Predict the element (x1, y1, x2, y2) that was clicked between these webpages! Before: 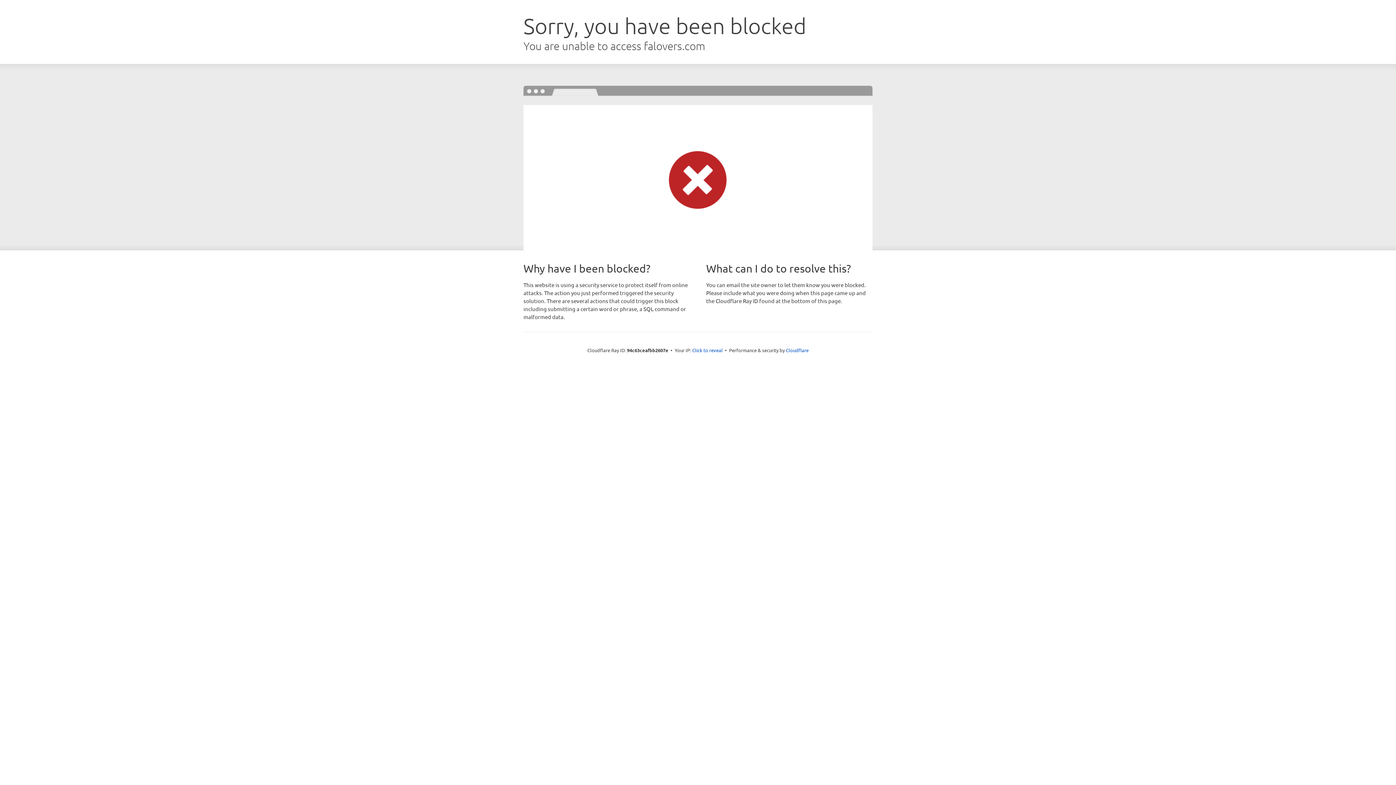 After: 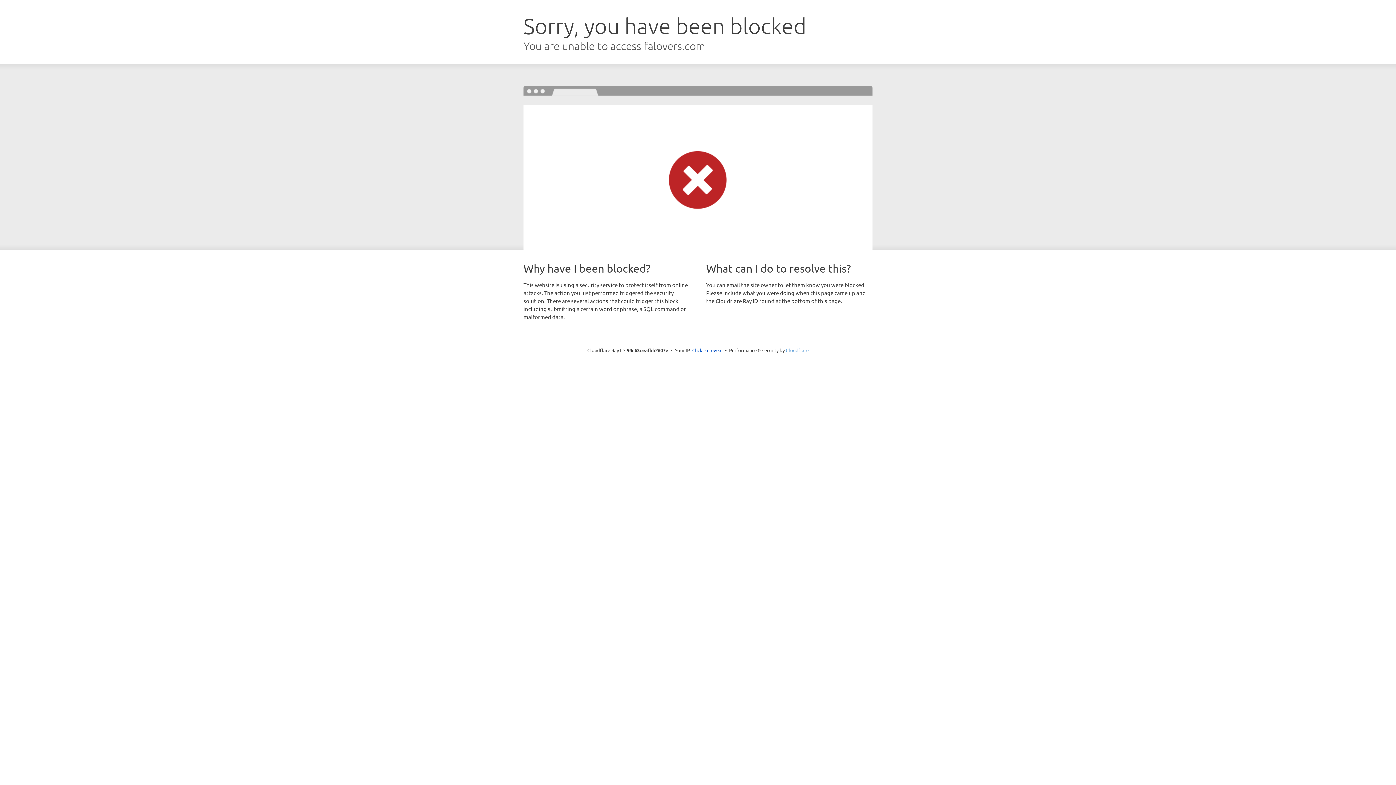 Action: bbox: (786, 347, 808, 353) label: Cloudflare